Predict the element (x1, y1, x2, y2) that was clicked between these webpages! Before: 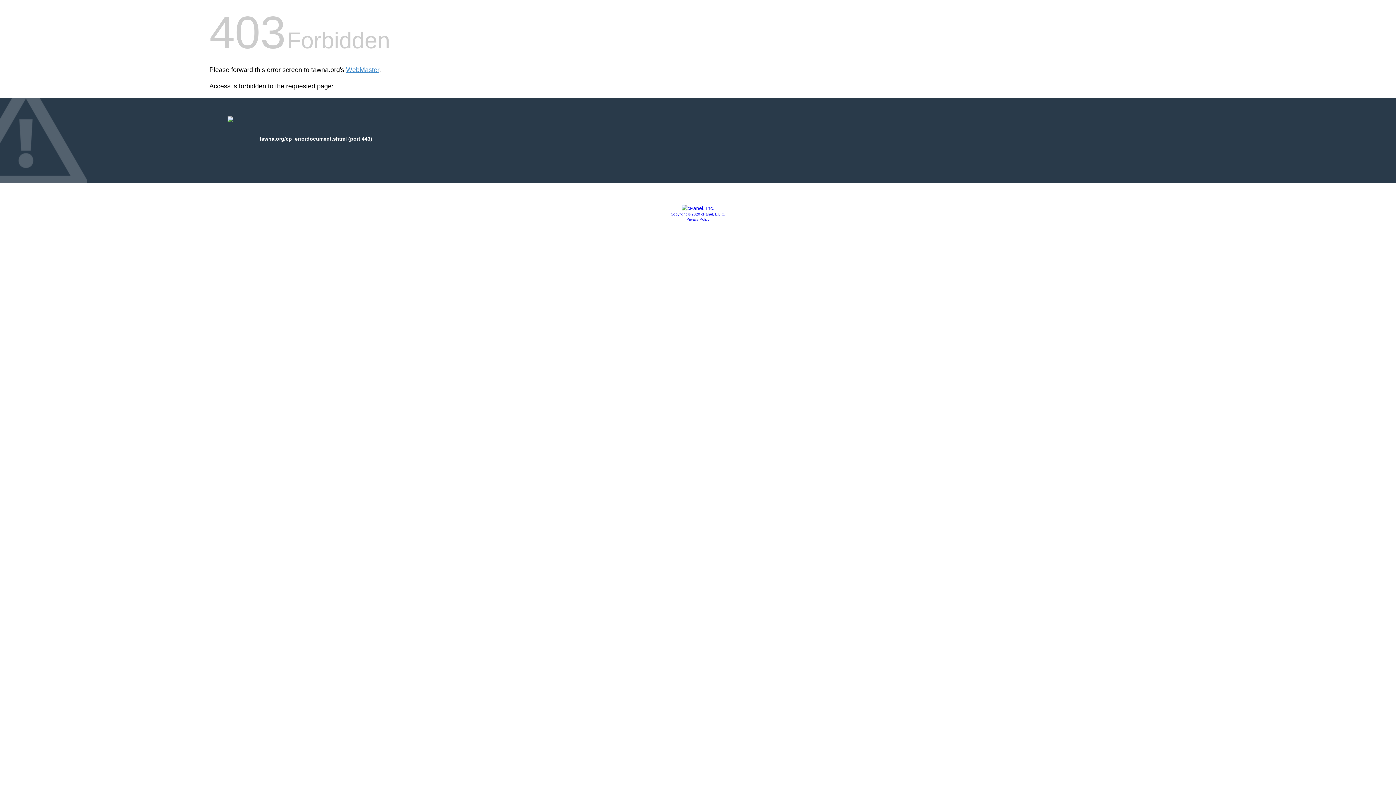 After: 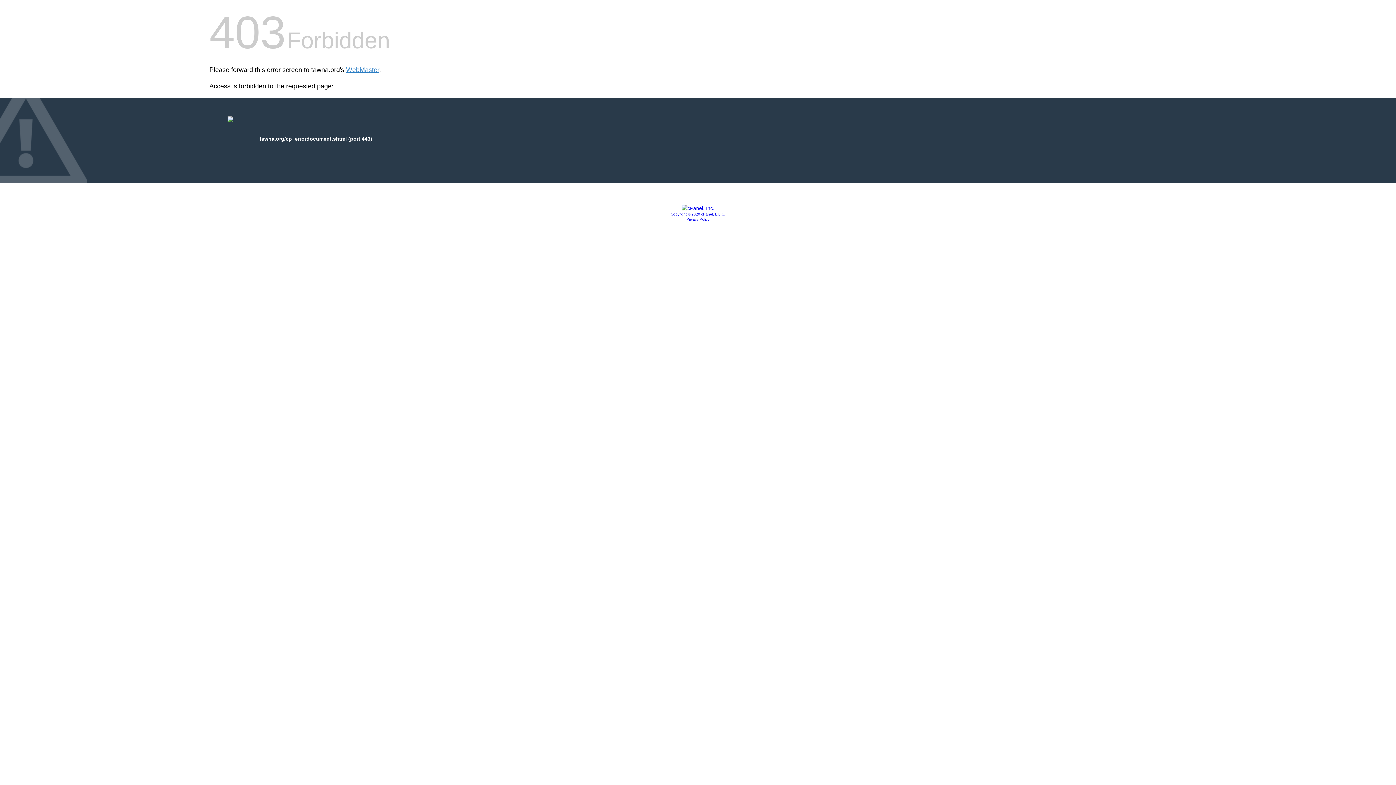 Action: bbox: (681, 205, 714, 211)